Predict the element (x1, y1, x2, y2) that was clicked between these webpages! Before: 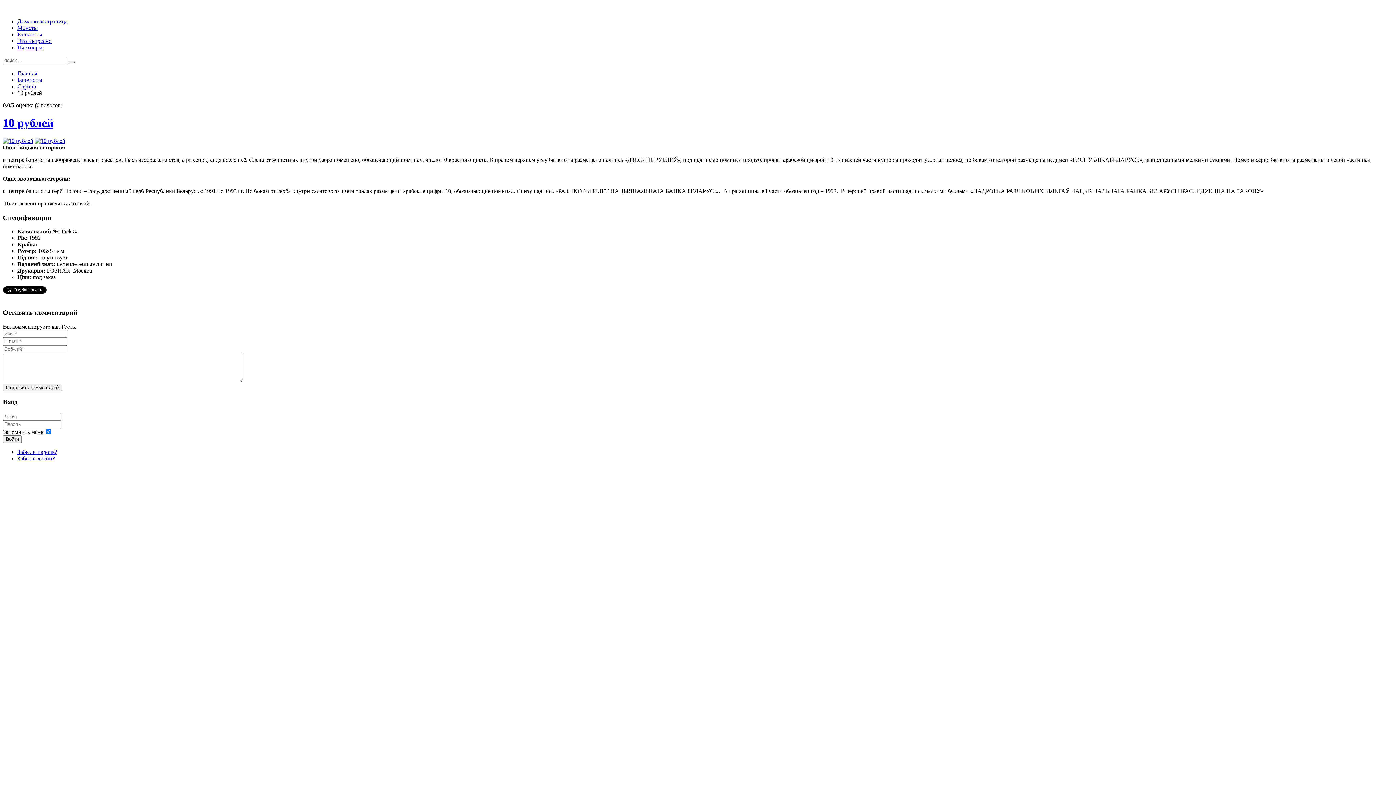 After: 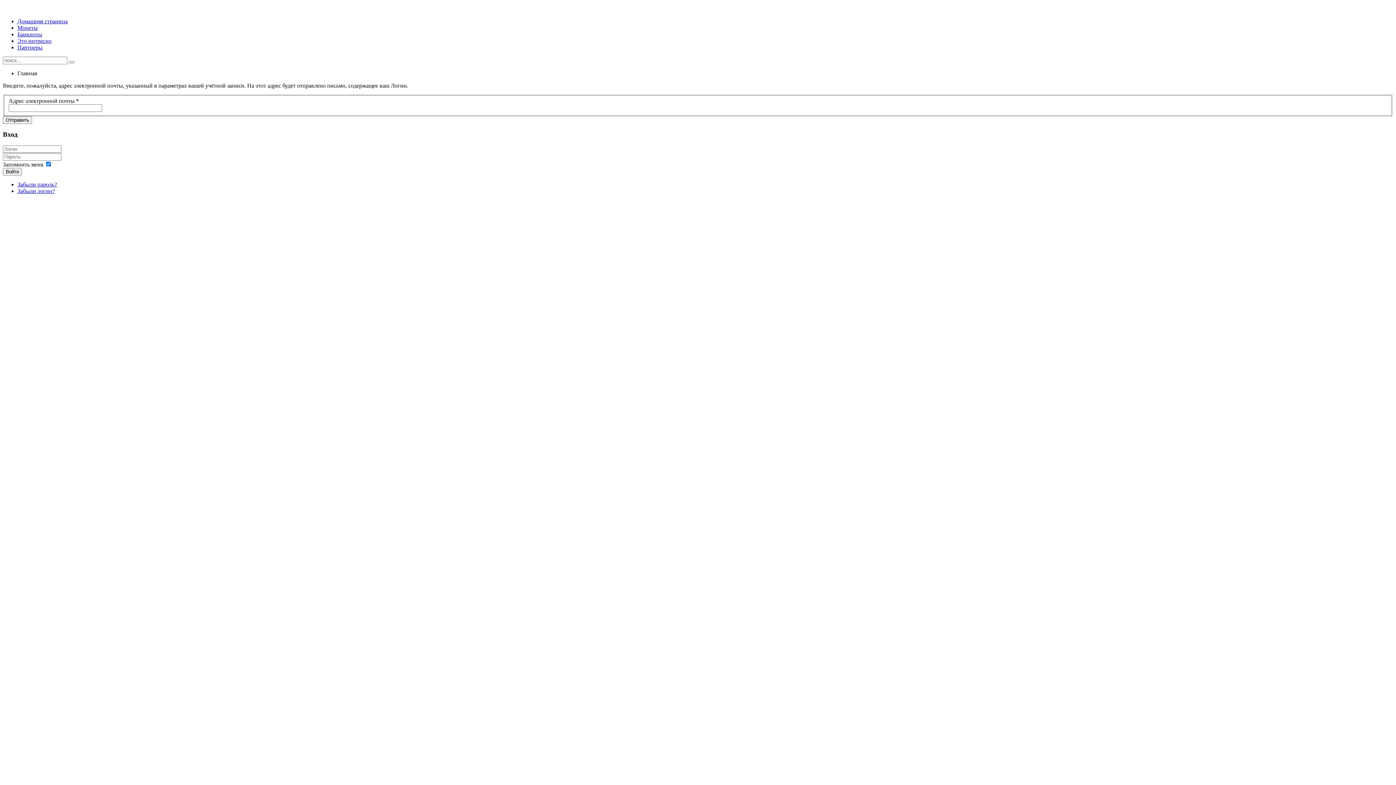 Action: label: Забыли логин? bbox: (17, 455, 54, 461)